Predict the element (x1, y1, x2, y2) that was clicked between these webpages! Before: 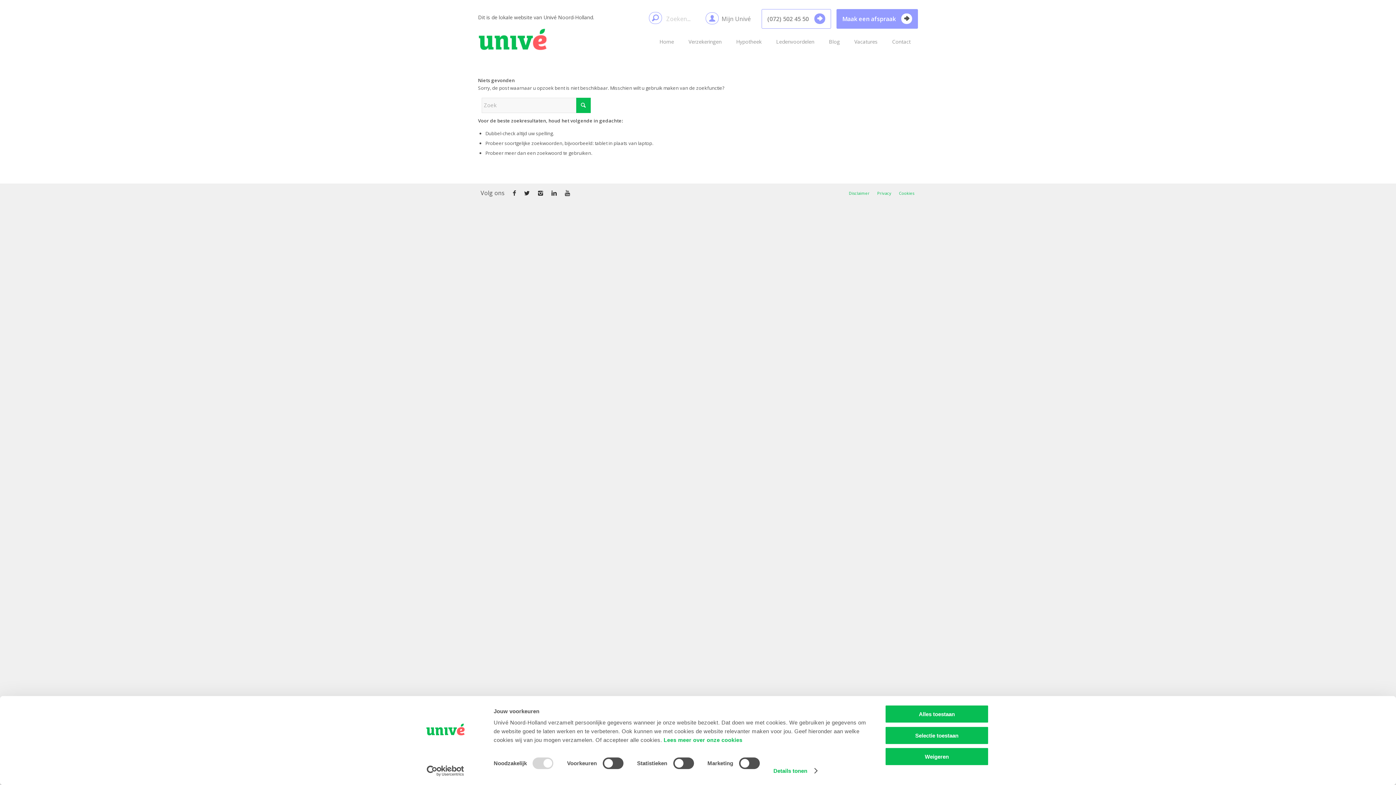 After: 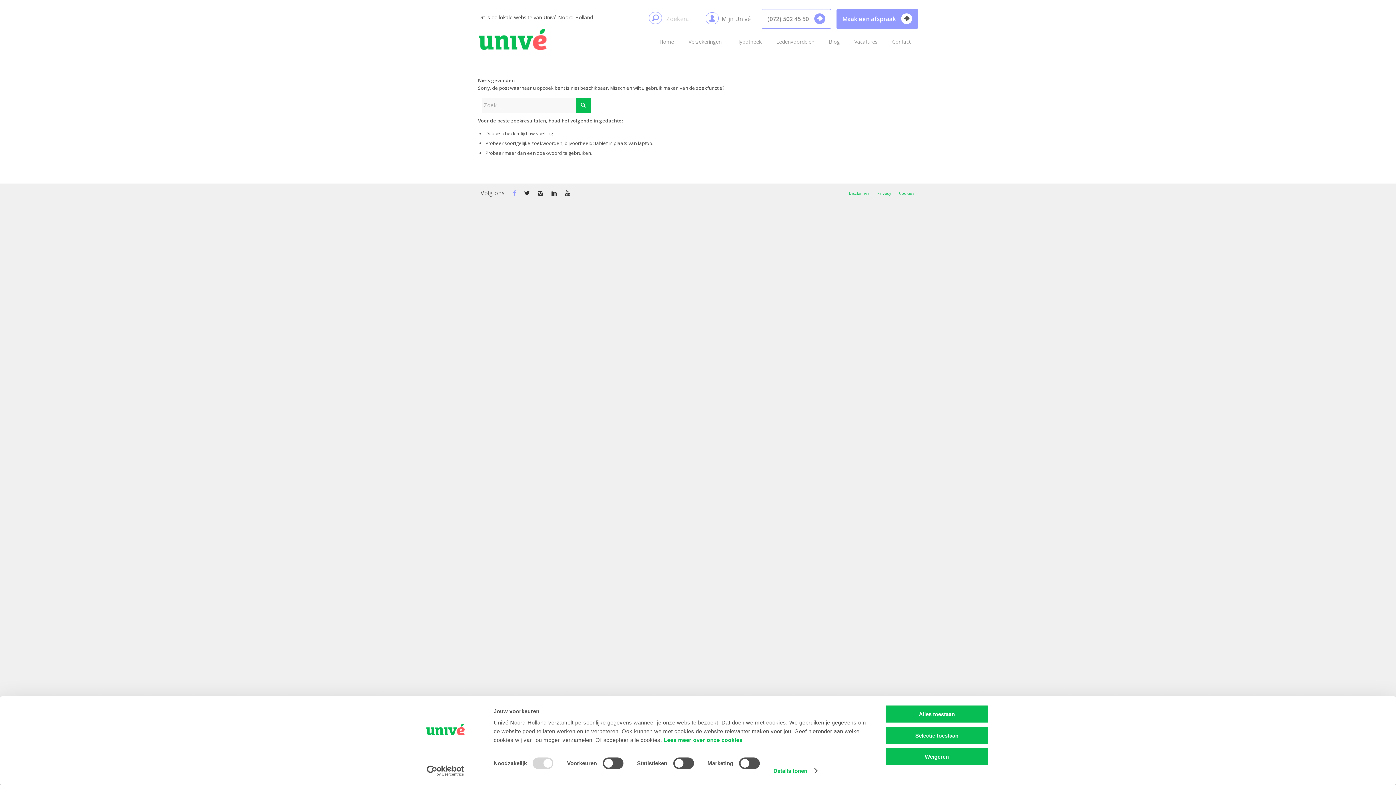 Action: bbox: (513, 189, 516, 197)